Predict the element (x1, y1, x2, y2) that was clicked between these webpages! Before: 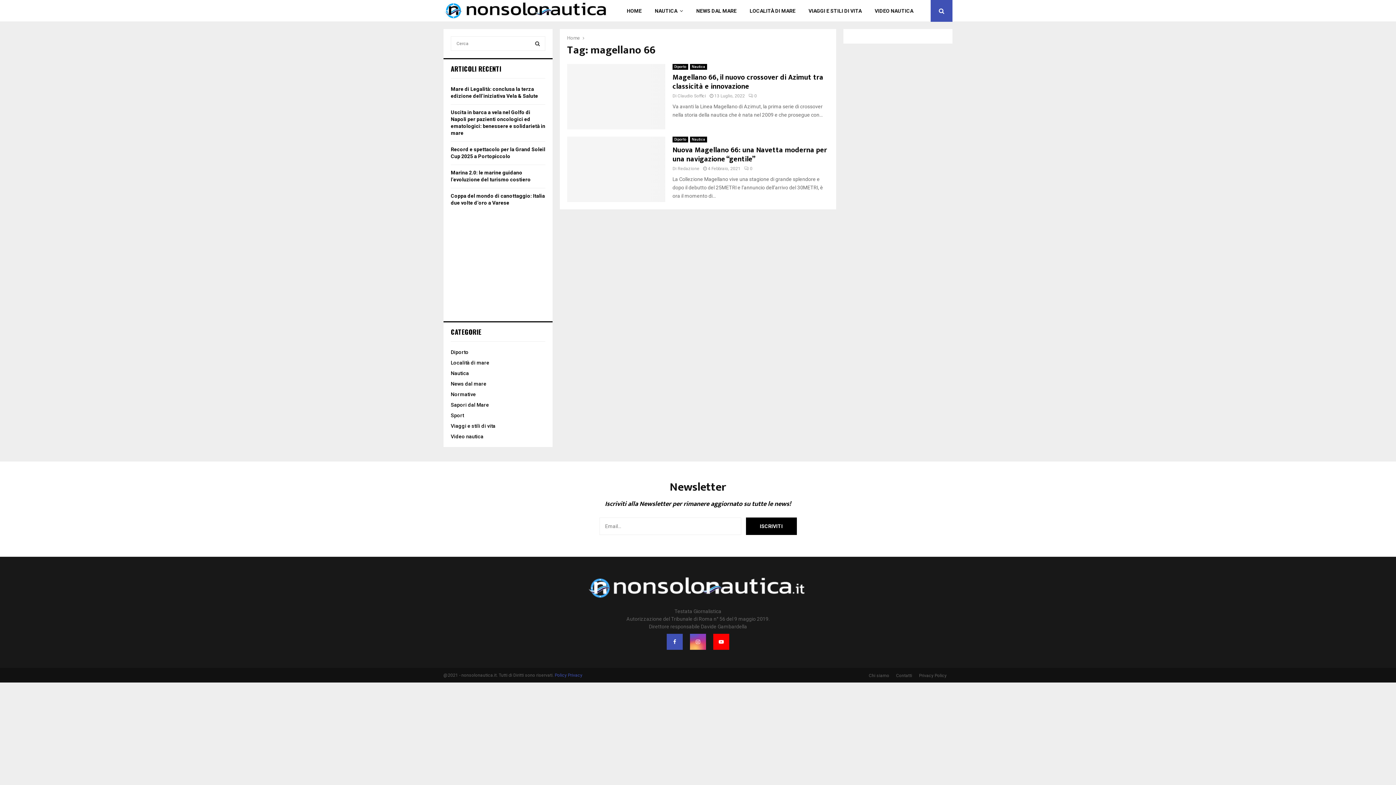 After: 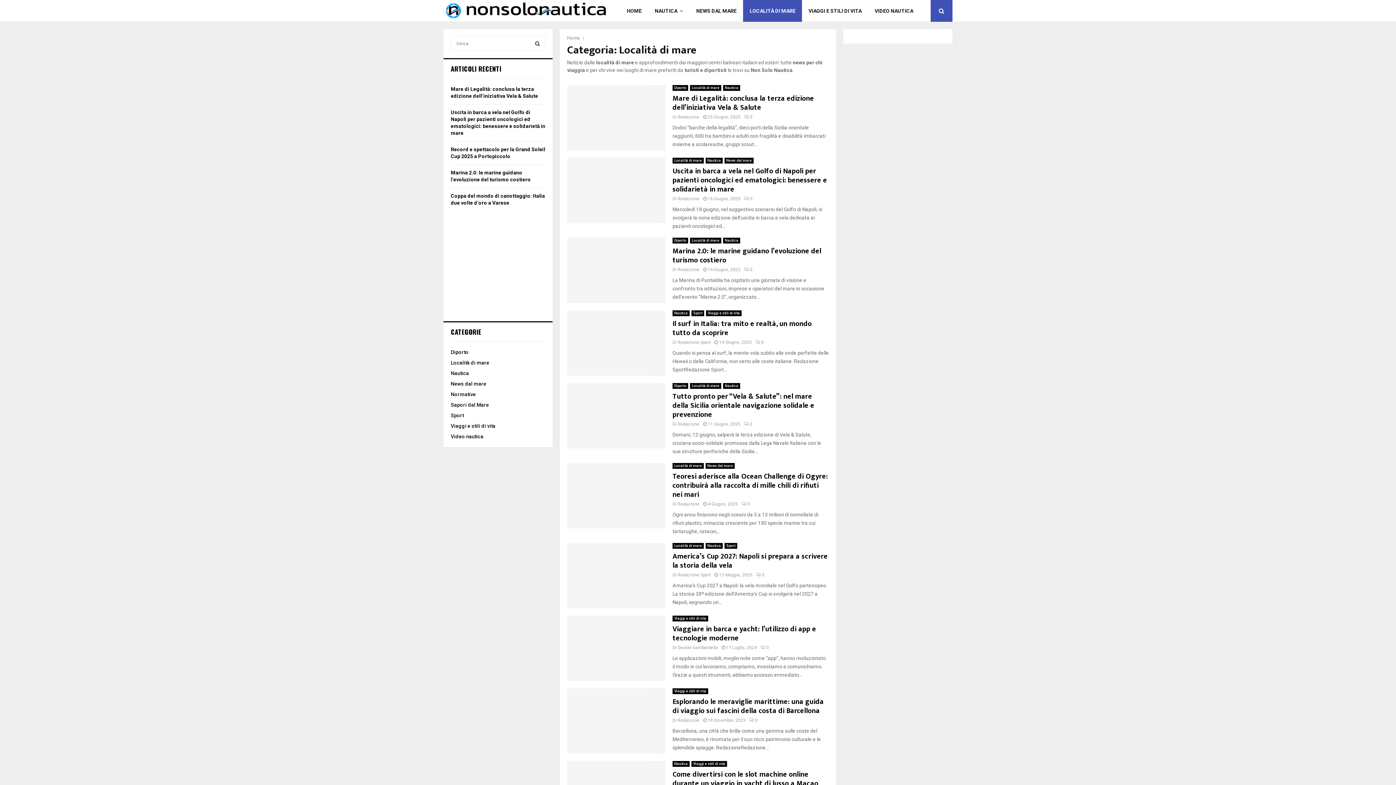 Action: label: LOCALITÀ DI MARE bbox: (743, 0, 802, 21)